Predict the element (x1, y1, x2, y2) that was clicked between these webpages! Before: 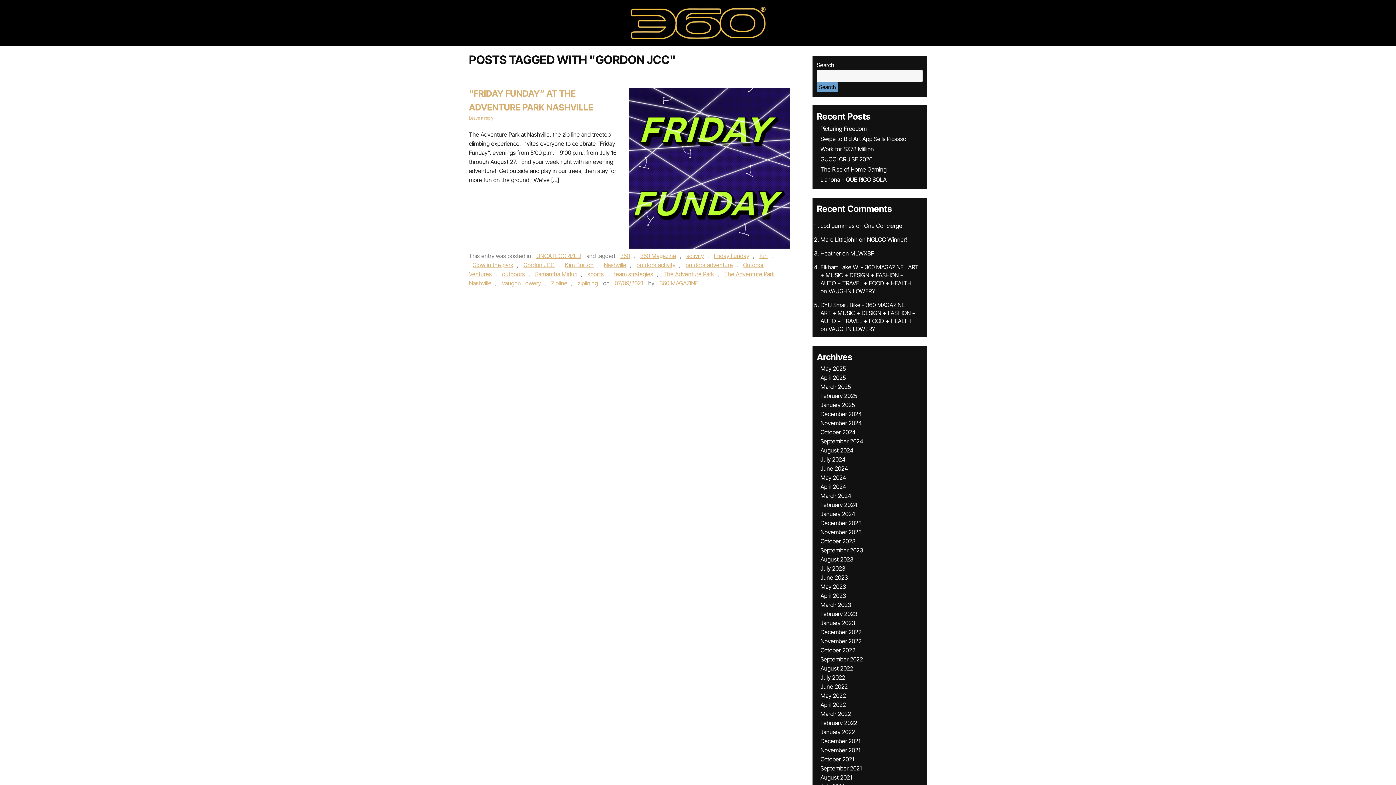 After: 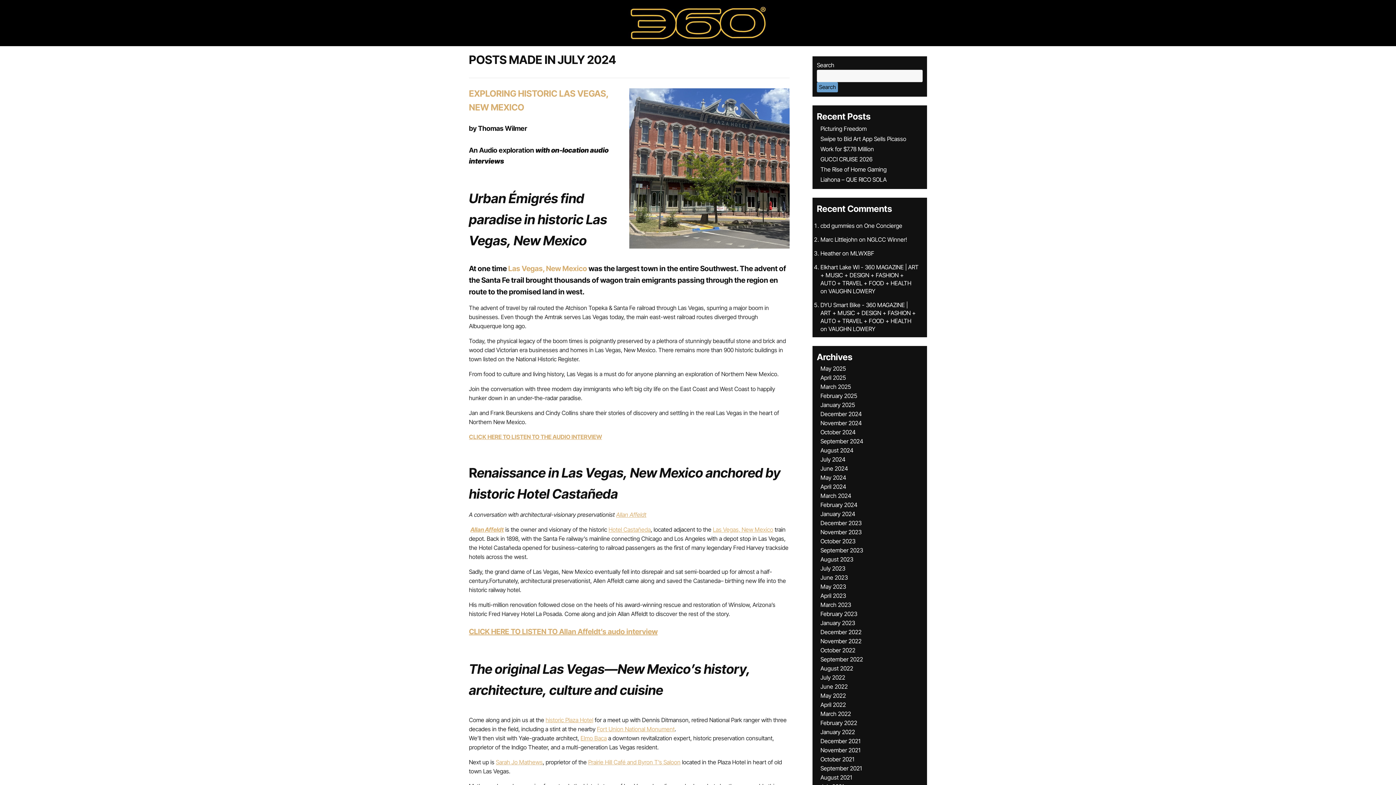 Action: bbox: (820, 456, 845, 463) label: July 2024